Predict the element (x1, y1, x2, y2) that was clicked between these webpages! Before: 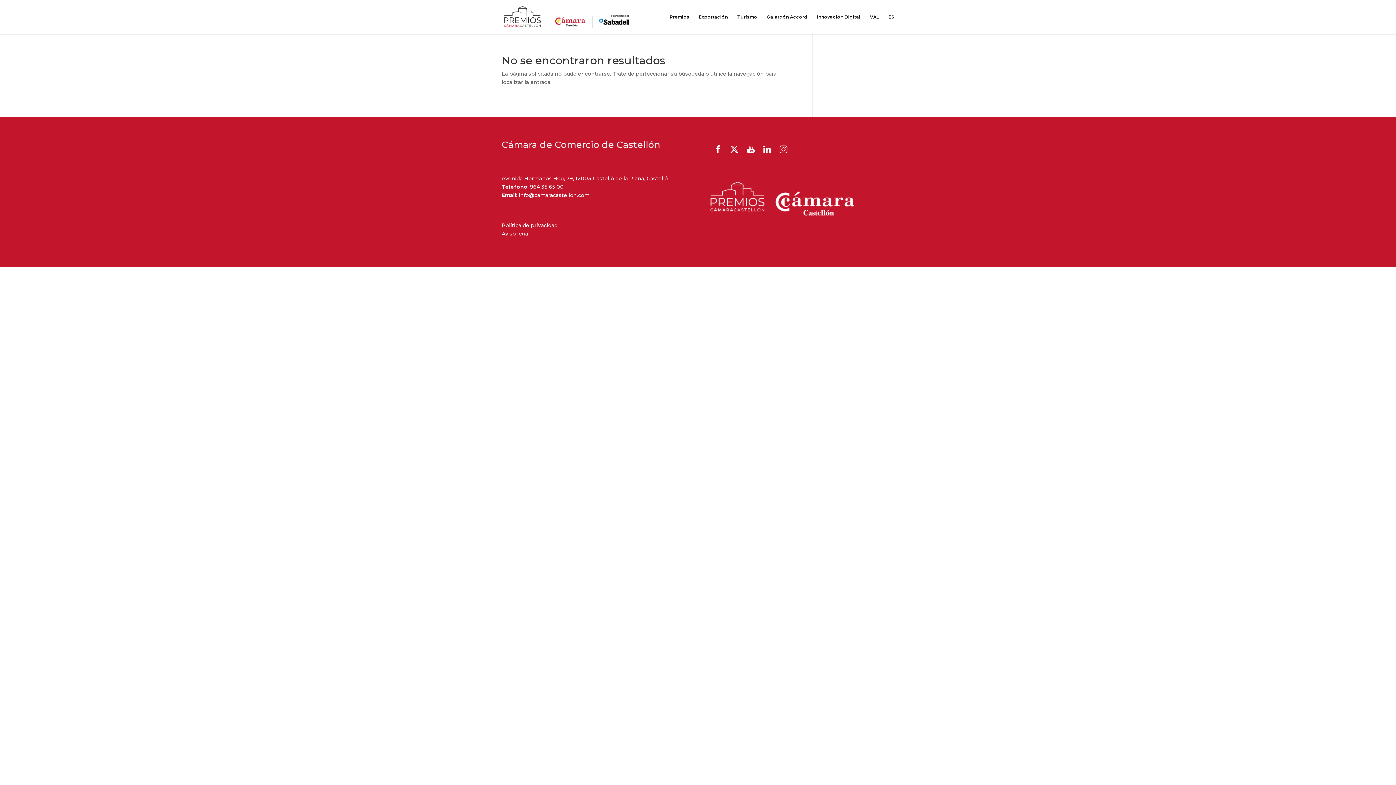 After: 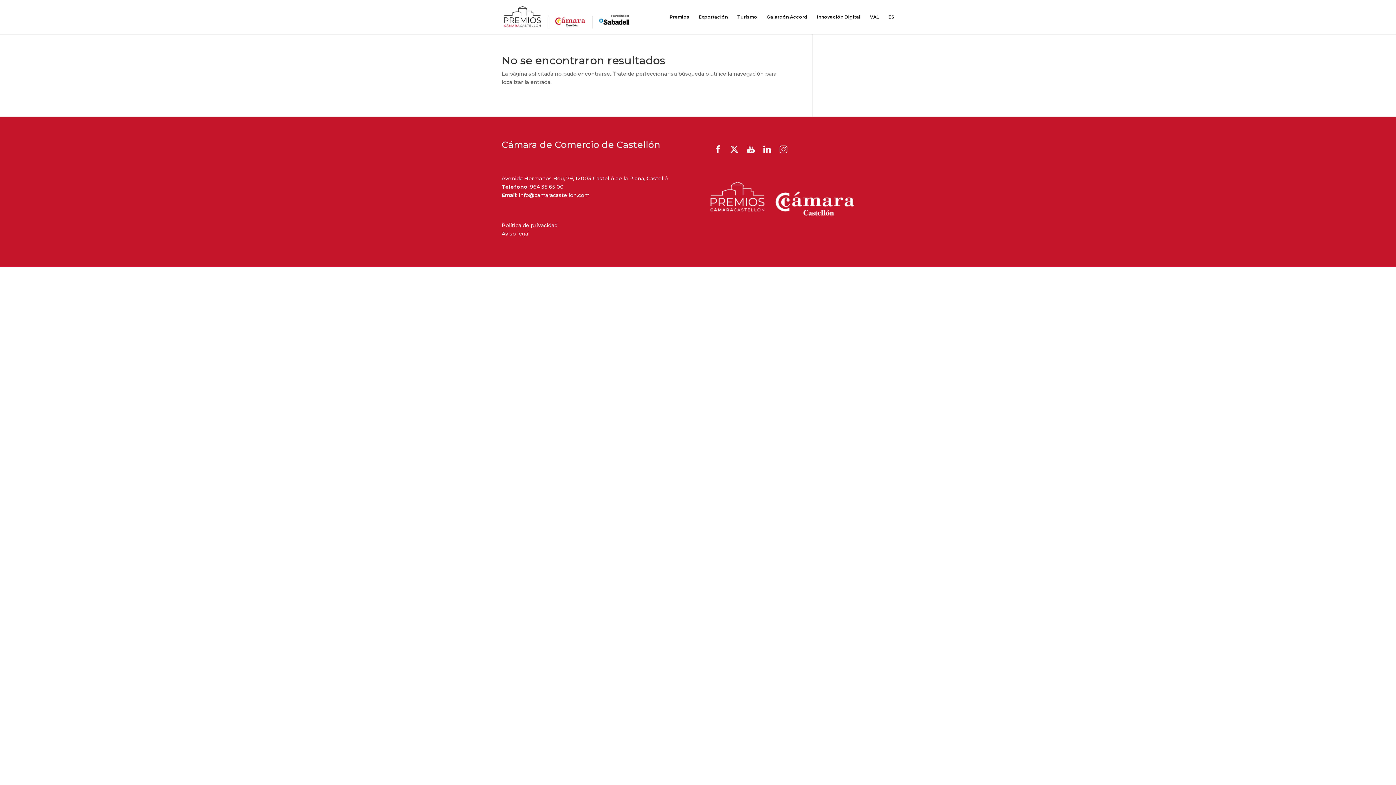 Action: bbox: (743, 142, 758, 156)